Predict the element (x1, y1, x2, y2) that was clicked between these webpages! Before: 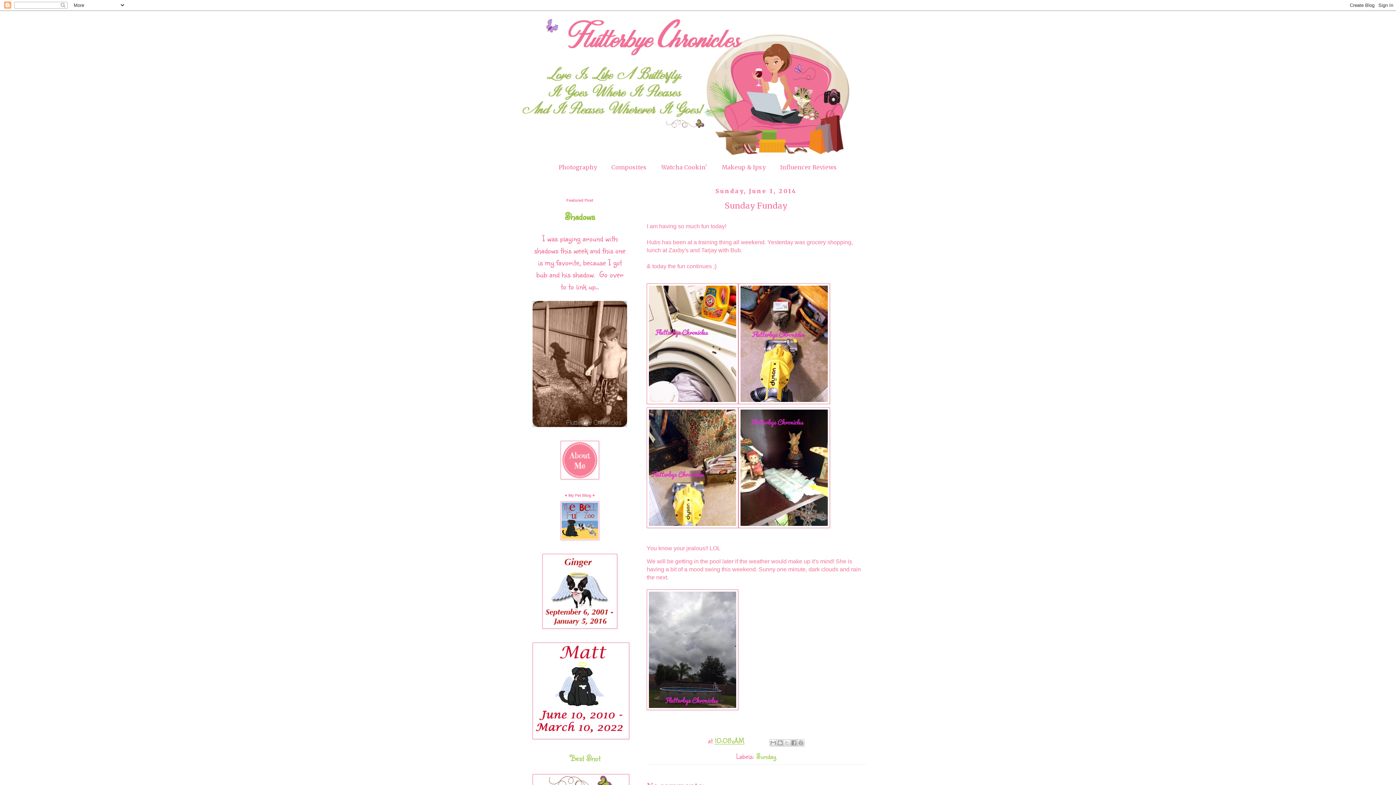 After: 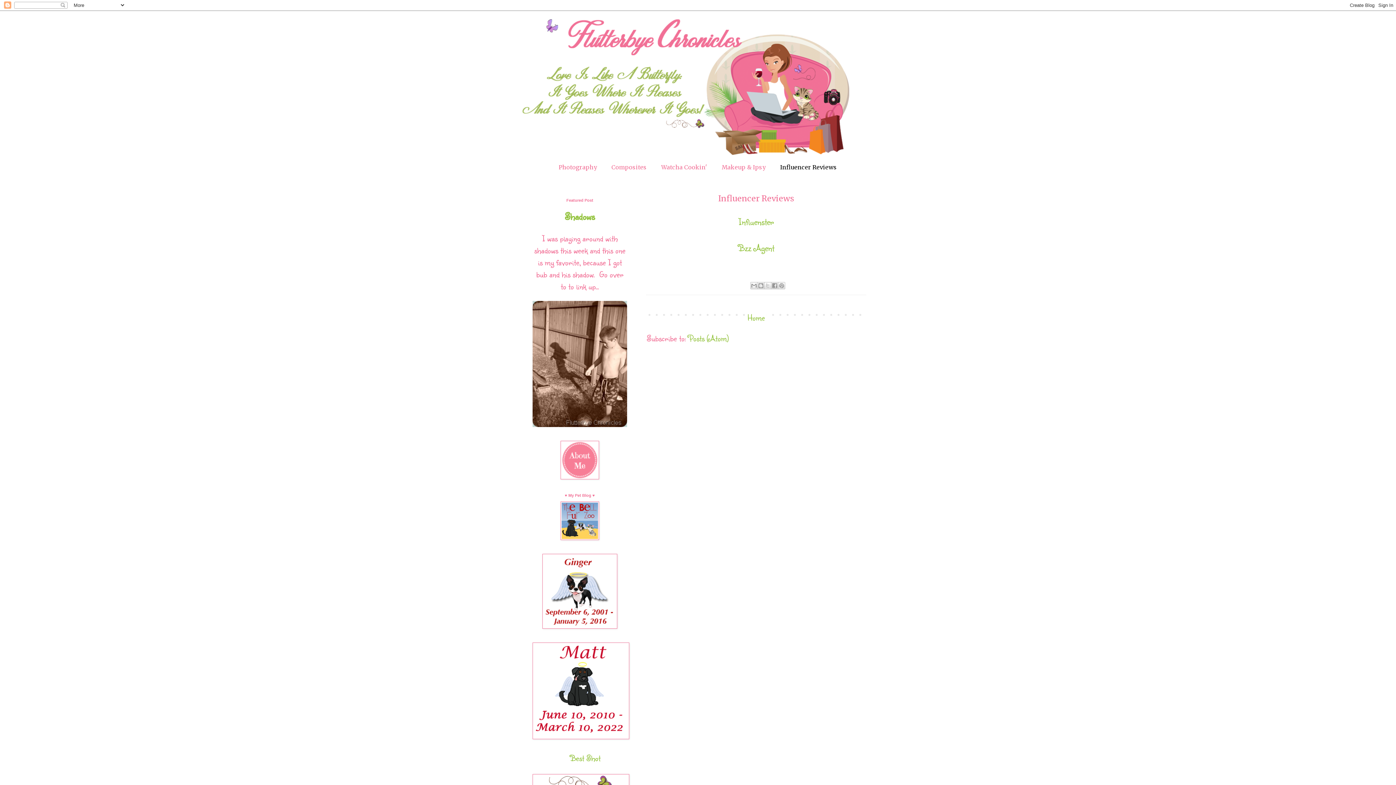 Action: label: Influencer Reviews bbox: (774, 160, 843, 174)